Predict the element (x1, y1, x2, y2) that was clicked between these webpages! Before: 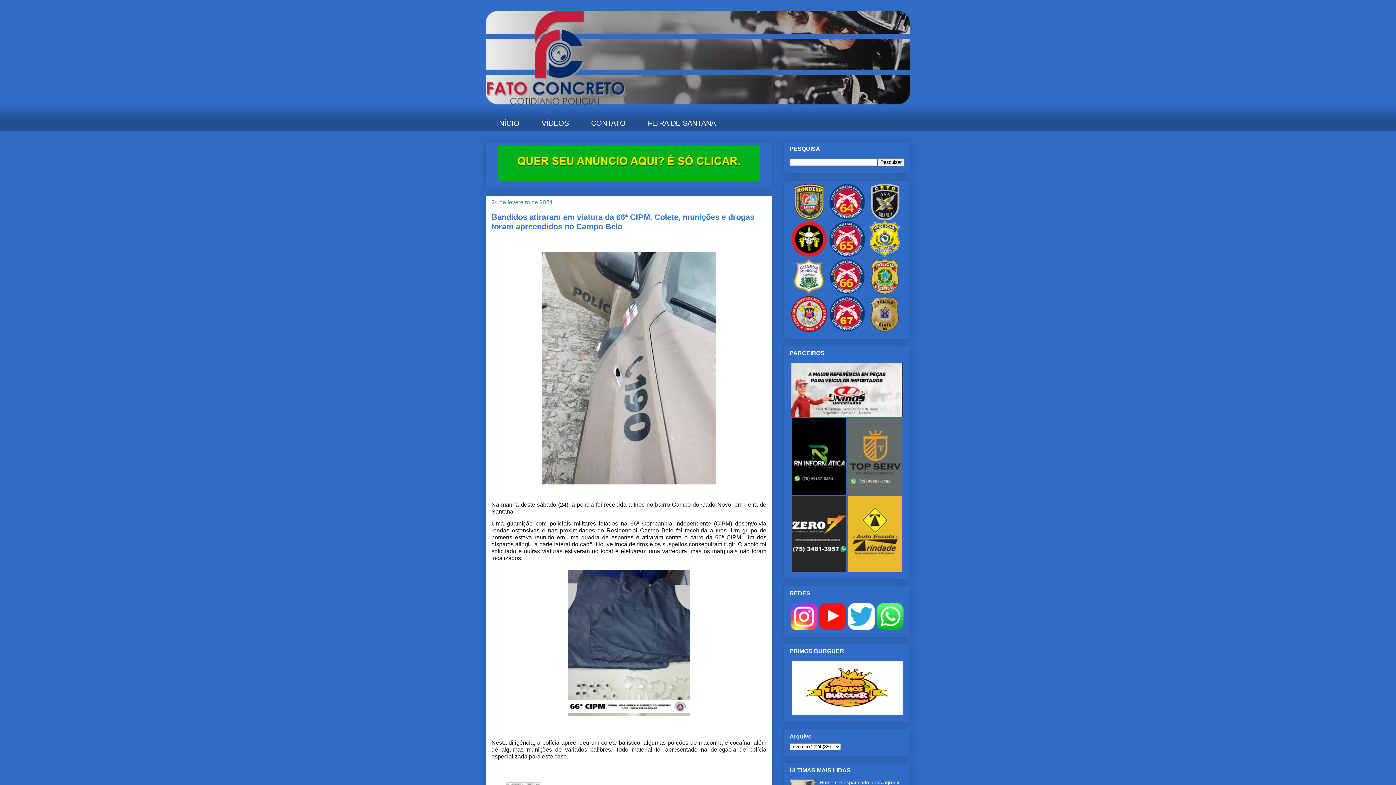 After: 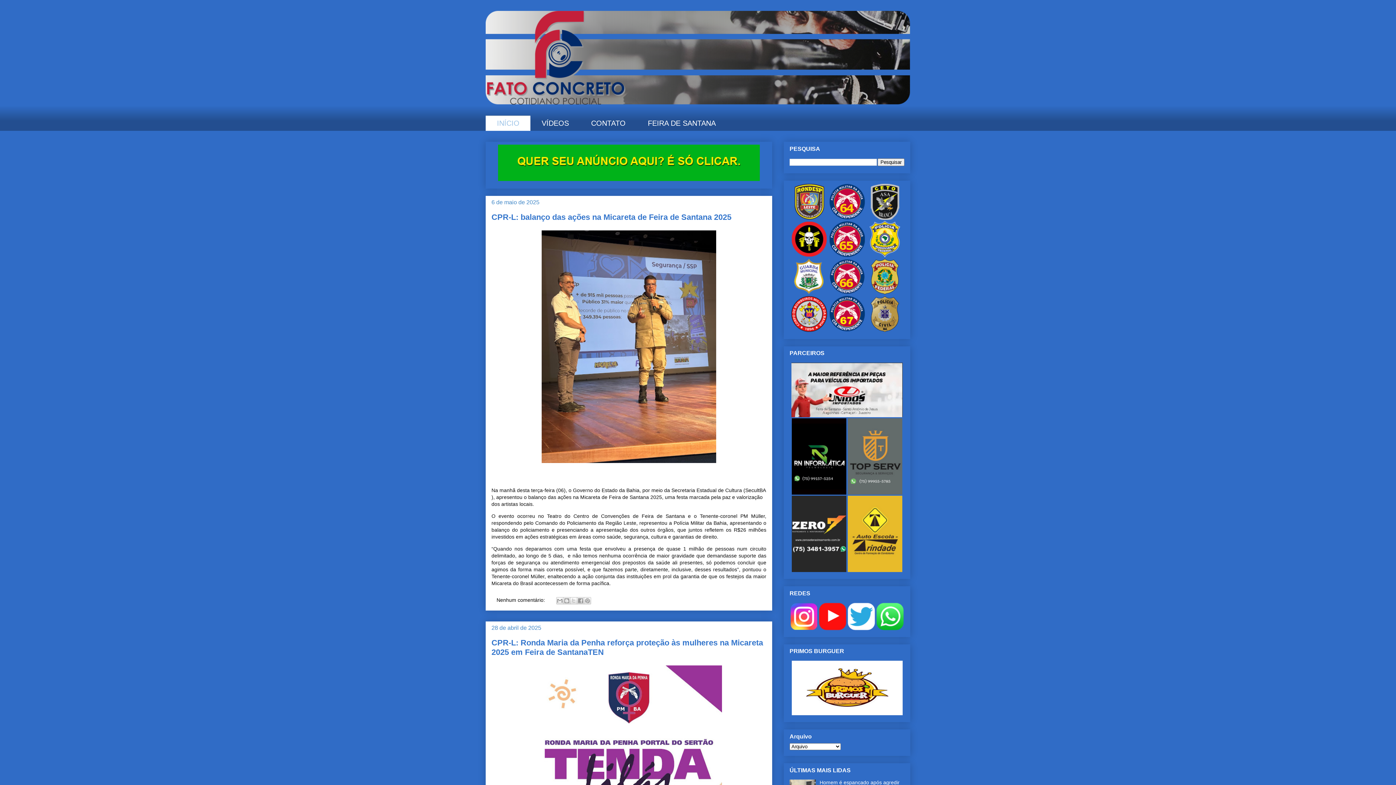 Action: bbox: (485, 115, 530, 130) label: INÍCIO